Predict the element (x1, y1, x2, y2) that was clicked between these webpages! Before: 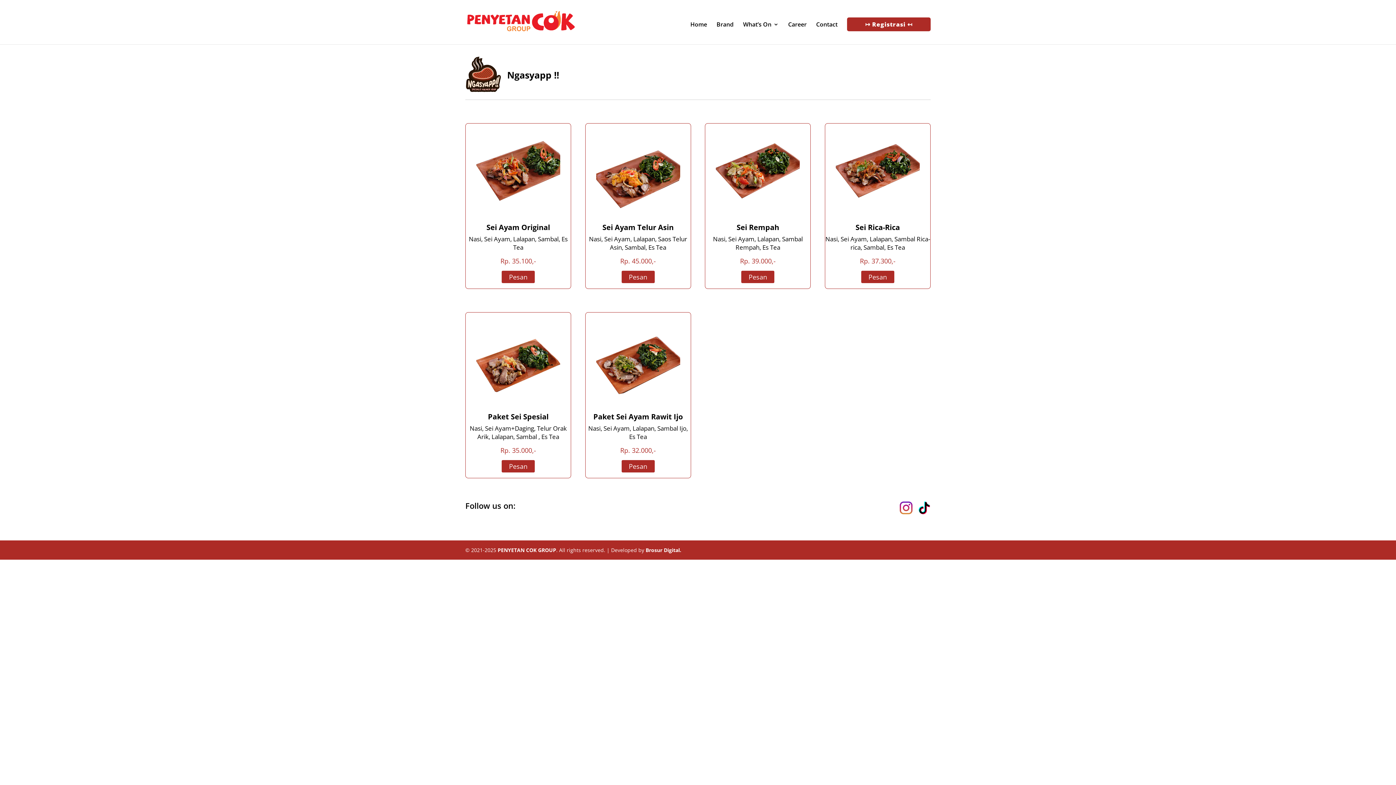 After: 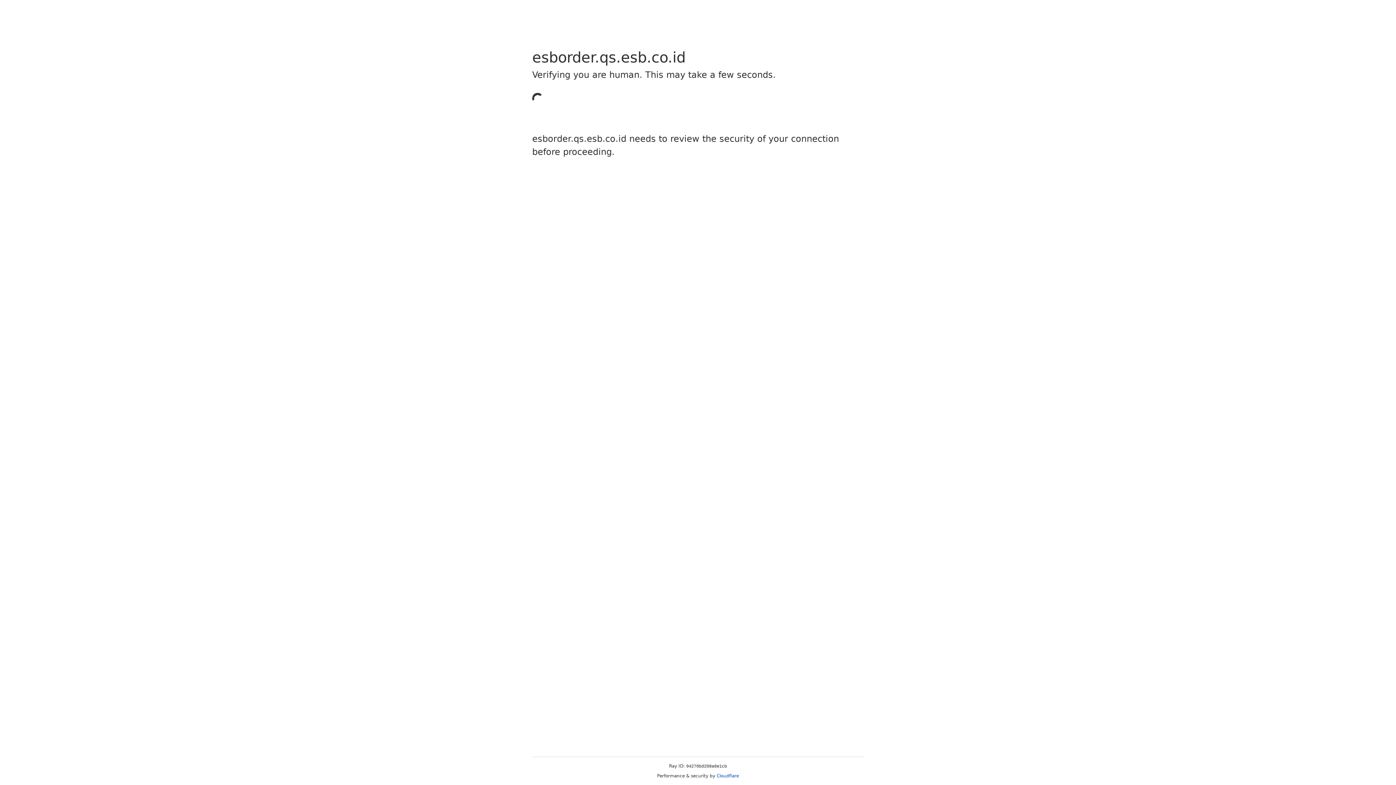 Action: label: Pesan bbox: (741, 271, 774, 283)